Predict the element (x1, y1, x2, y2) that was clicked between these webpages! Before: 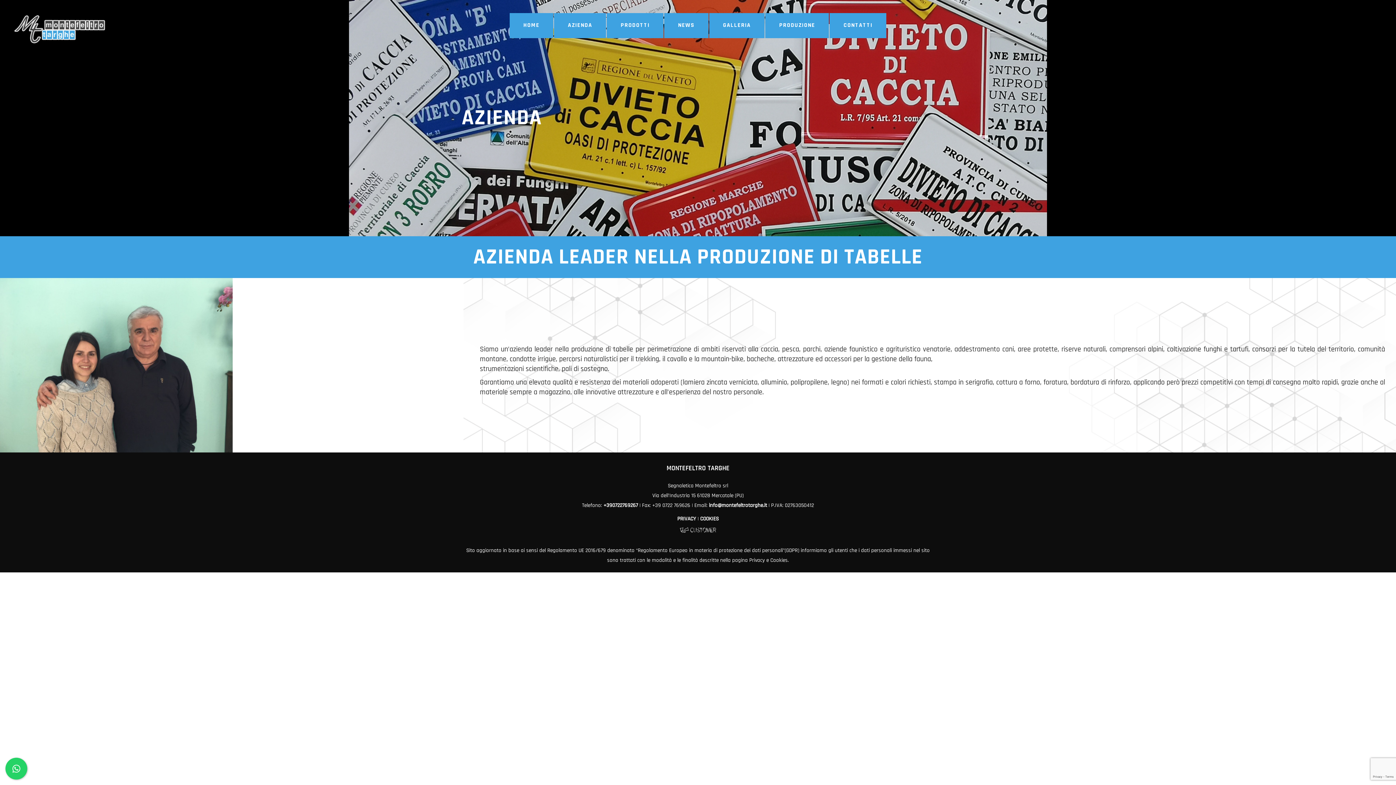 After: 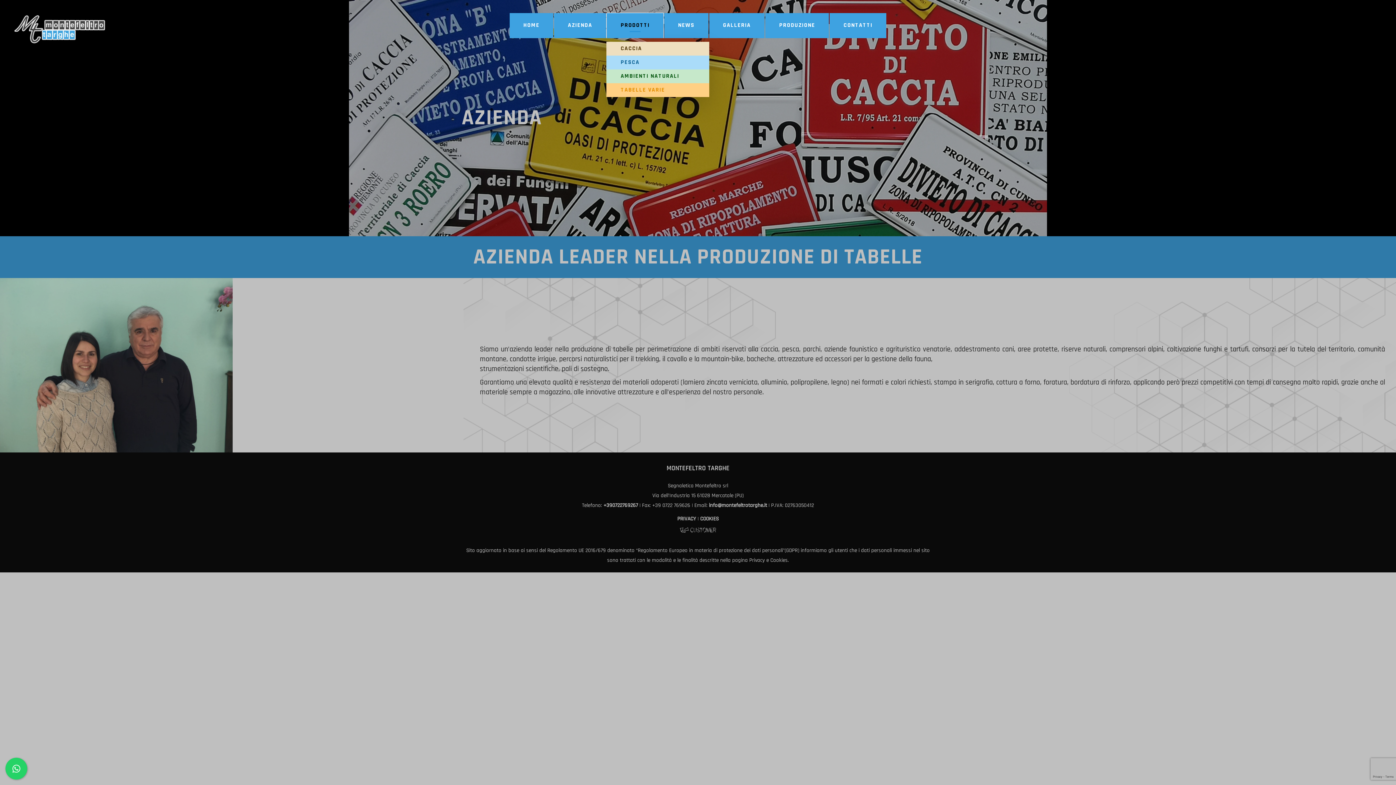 Action: label: PRODOTTI bbox: (607, 12, 663, 38)